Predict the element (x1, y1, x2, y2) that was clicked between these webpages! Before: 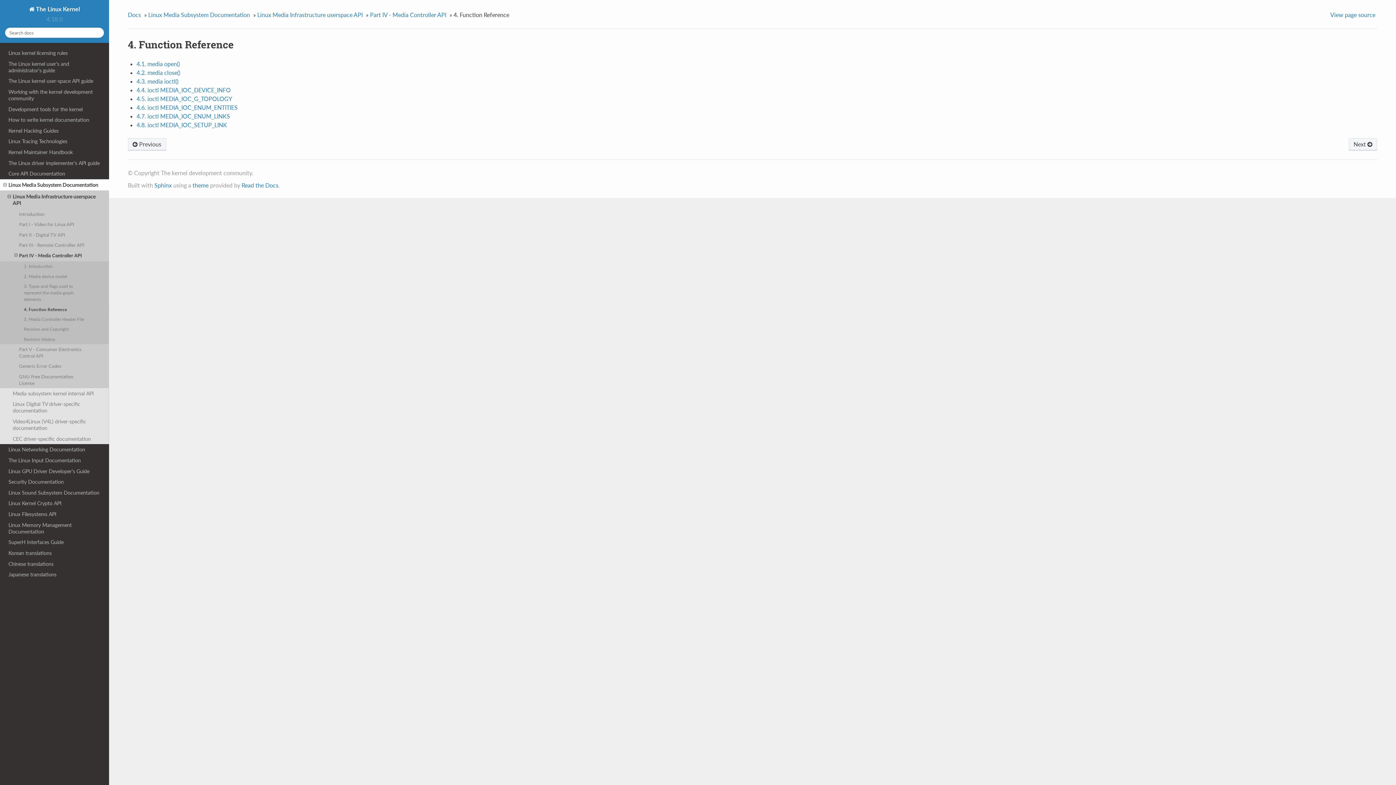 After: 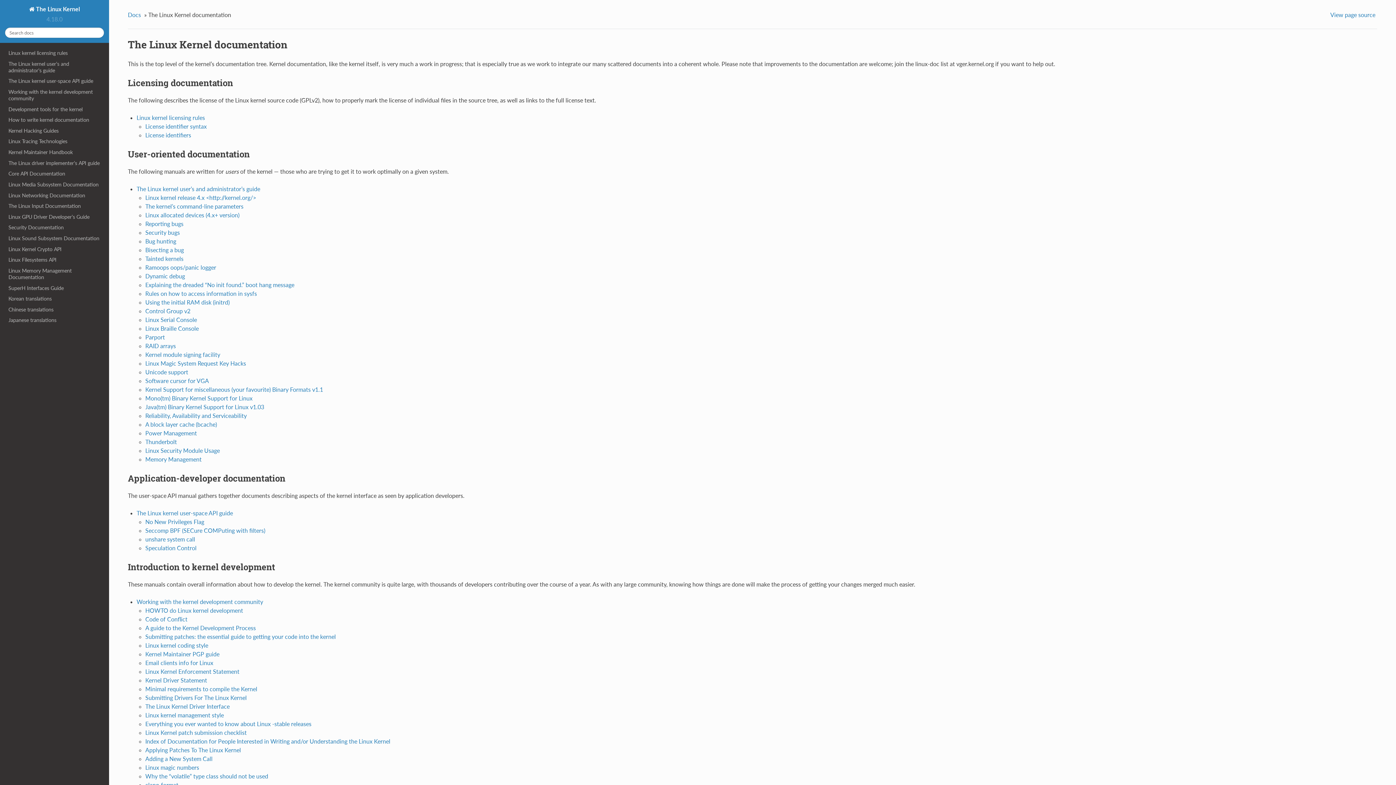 Action: label: Docs bbox: (127, 9, 142, 19)